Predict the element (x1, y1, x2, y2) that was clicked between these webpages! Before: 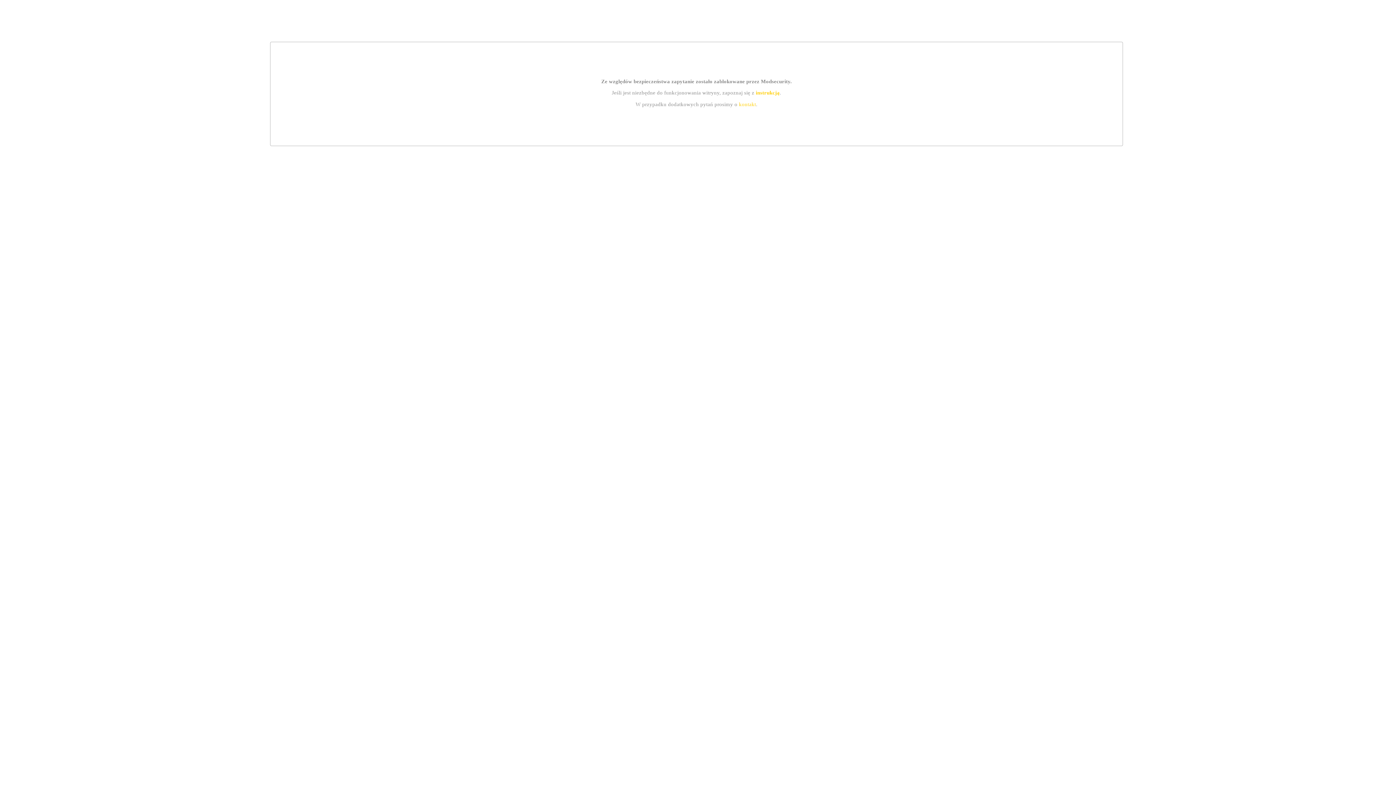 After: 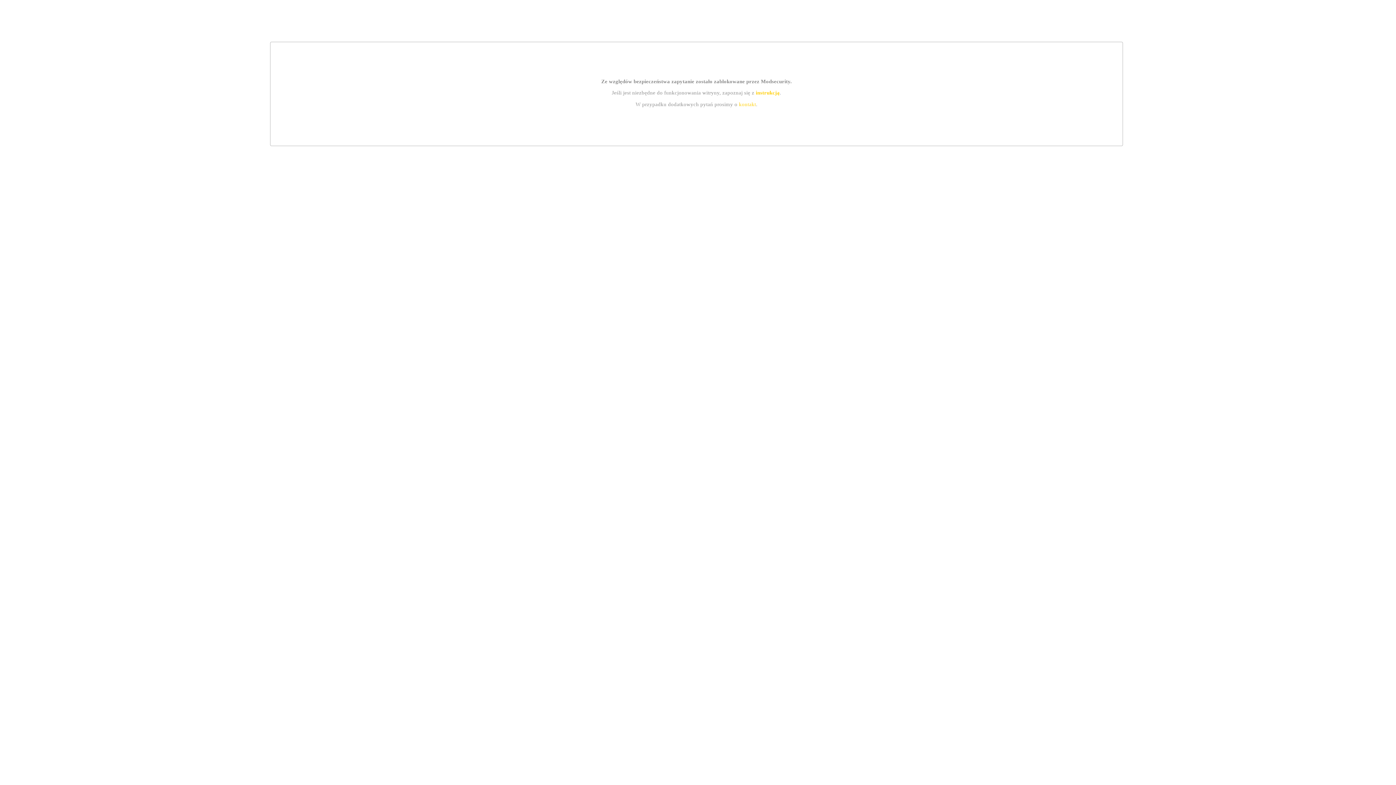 Action: bbox: (755, 89, 779, 95) label: instrukcją